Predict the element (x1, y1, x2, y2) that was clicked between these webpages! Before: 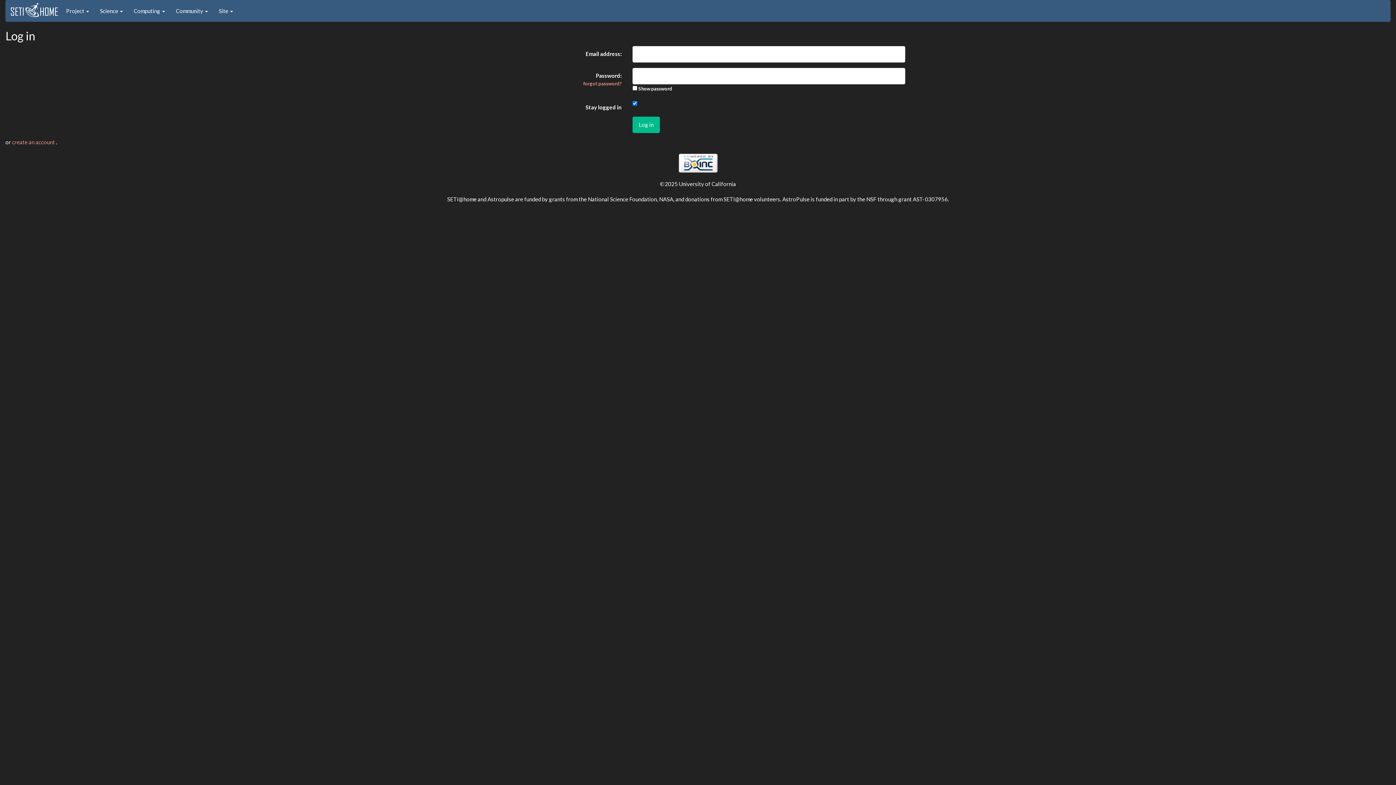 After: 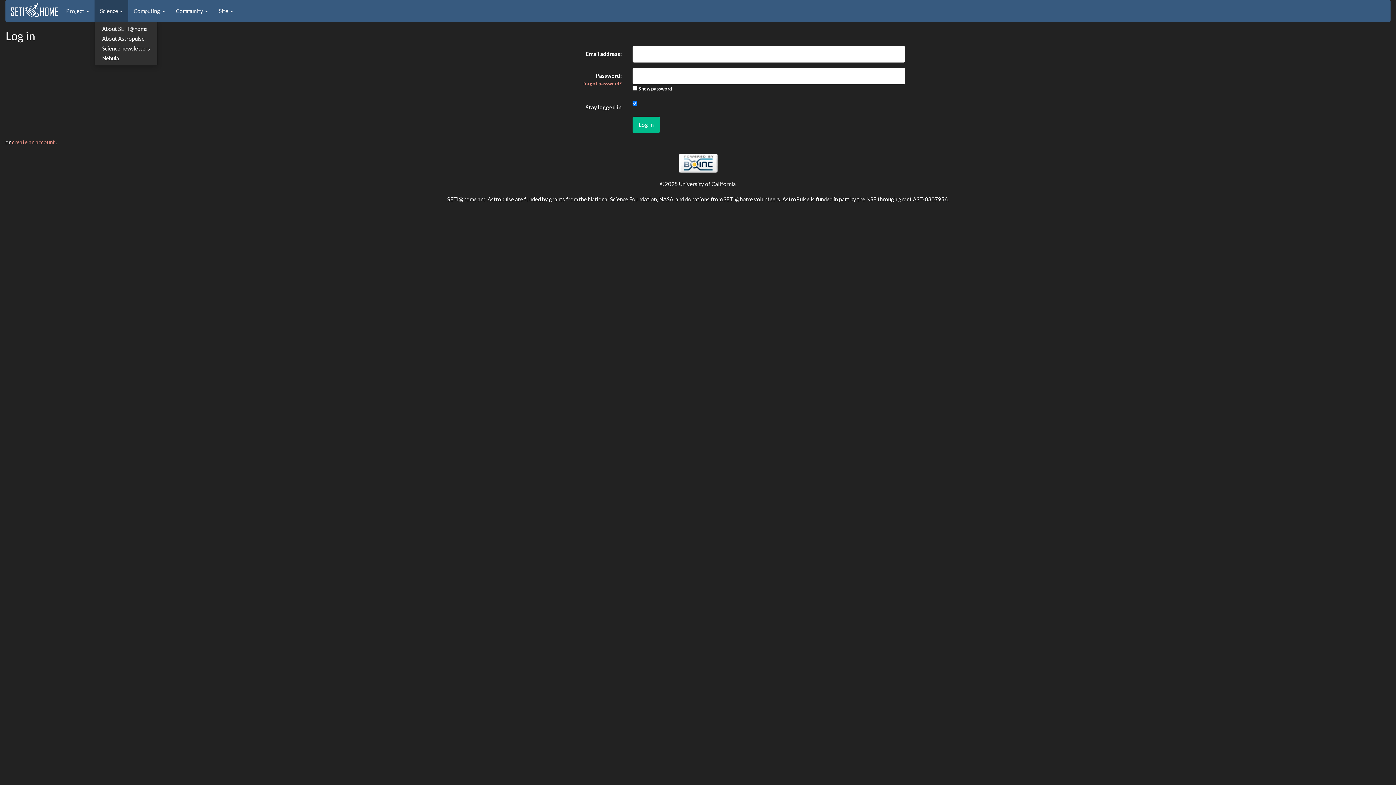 Action: label: Science  bbox: (94, 0, 128, 21)